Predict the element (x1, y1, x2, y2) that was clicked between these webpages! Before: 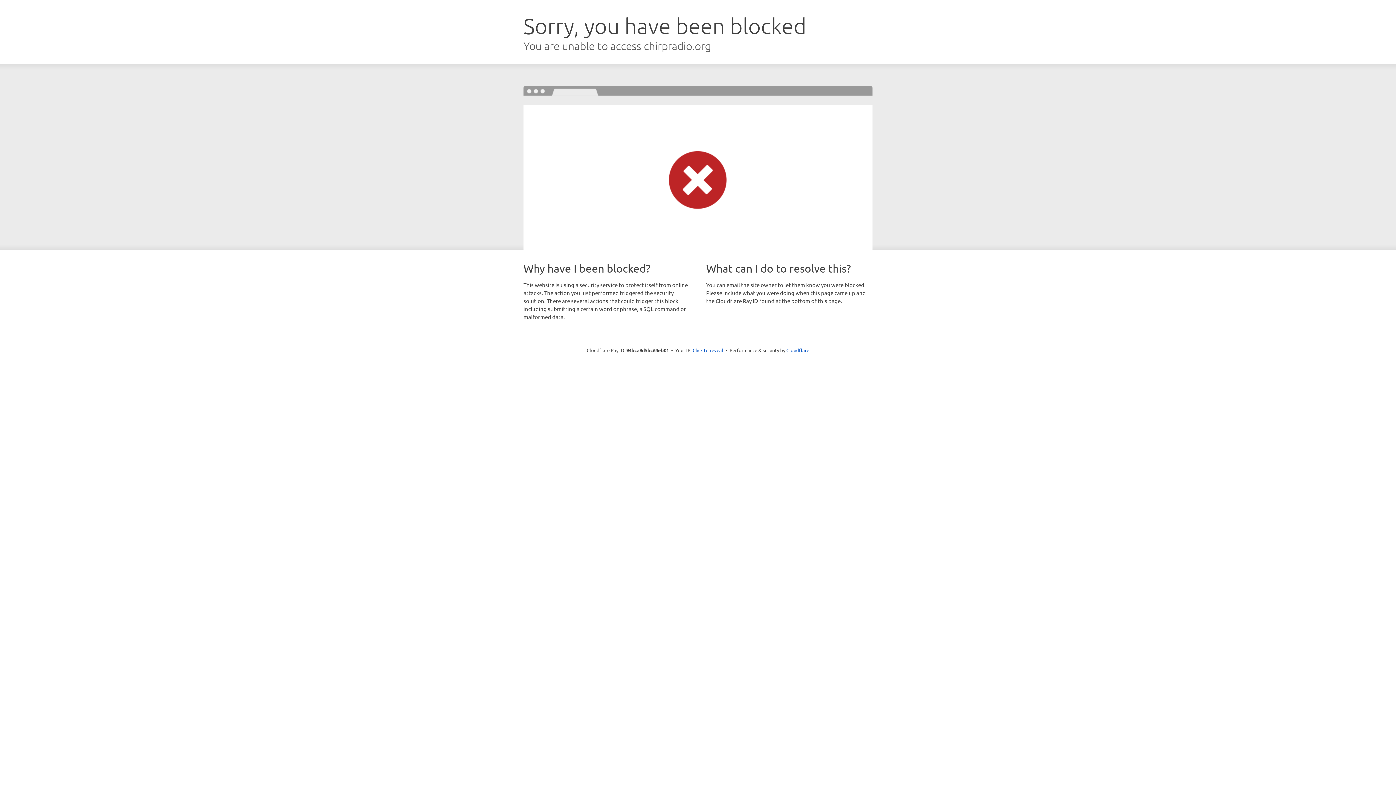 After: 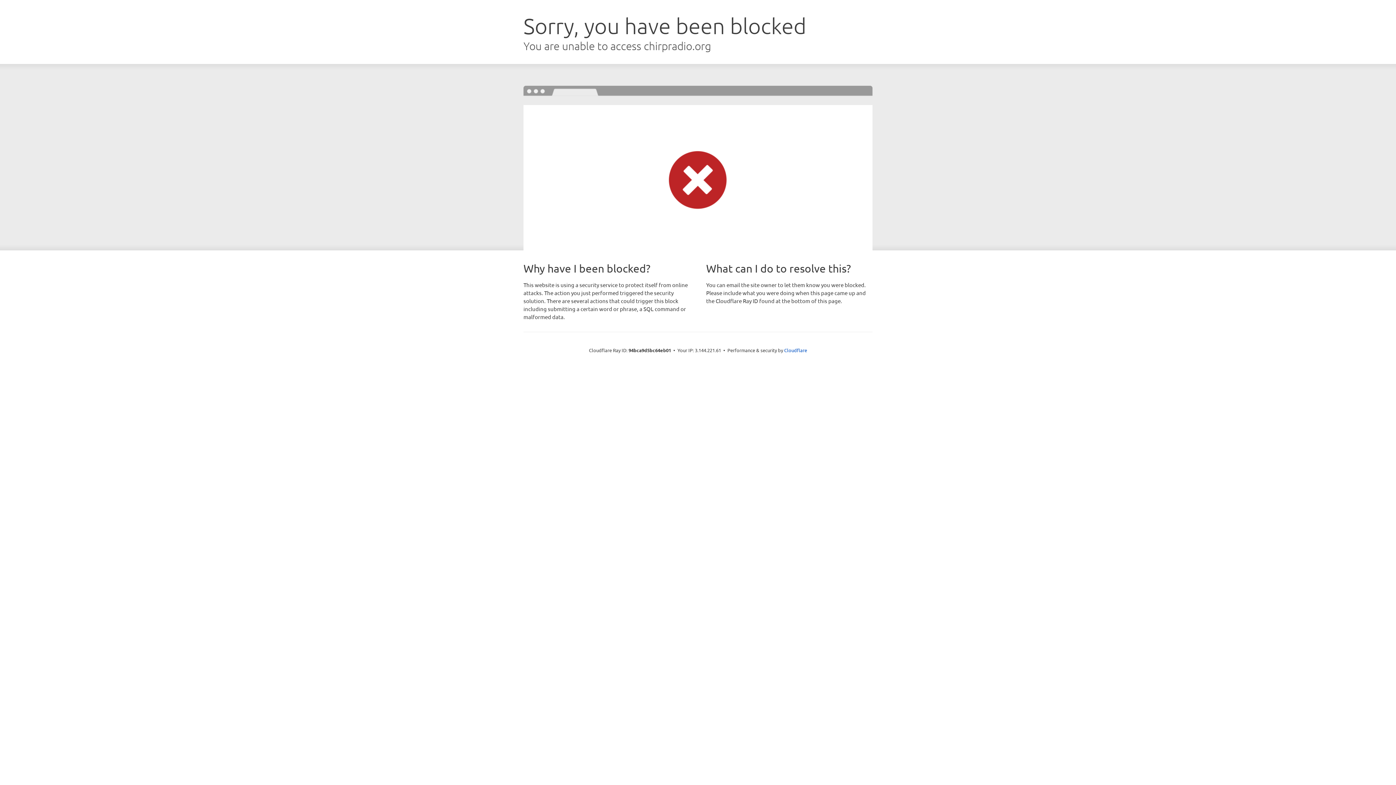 Action: bbox: (692, 346, 723, 353) label: Click to reveal